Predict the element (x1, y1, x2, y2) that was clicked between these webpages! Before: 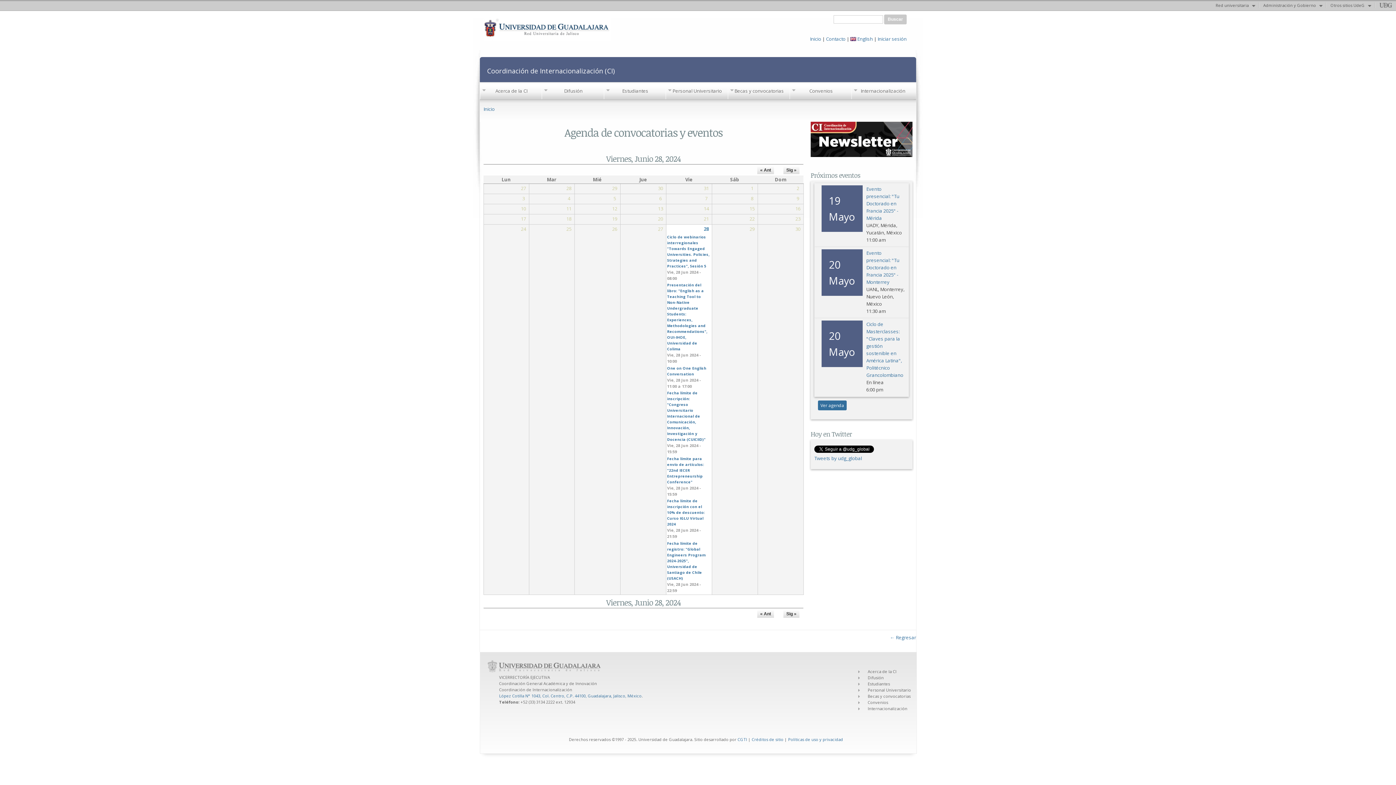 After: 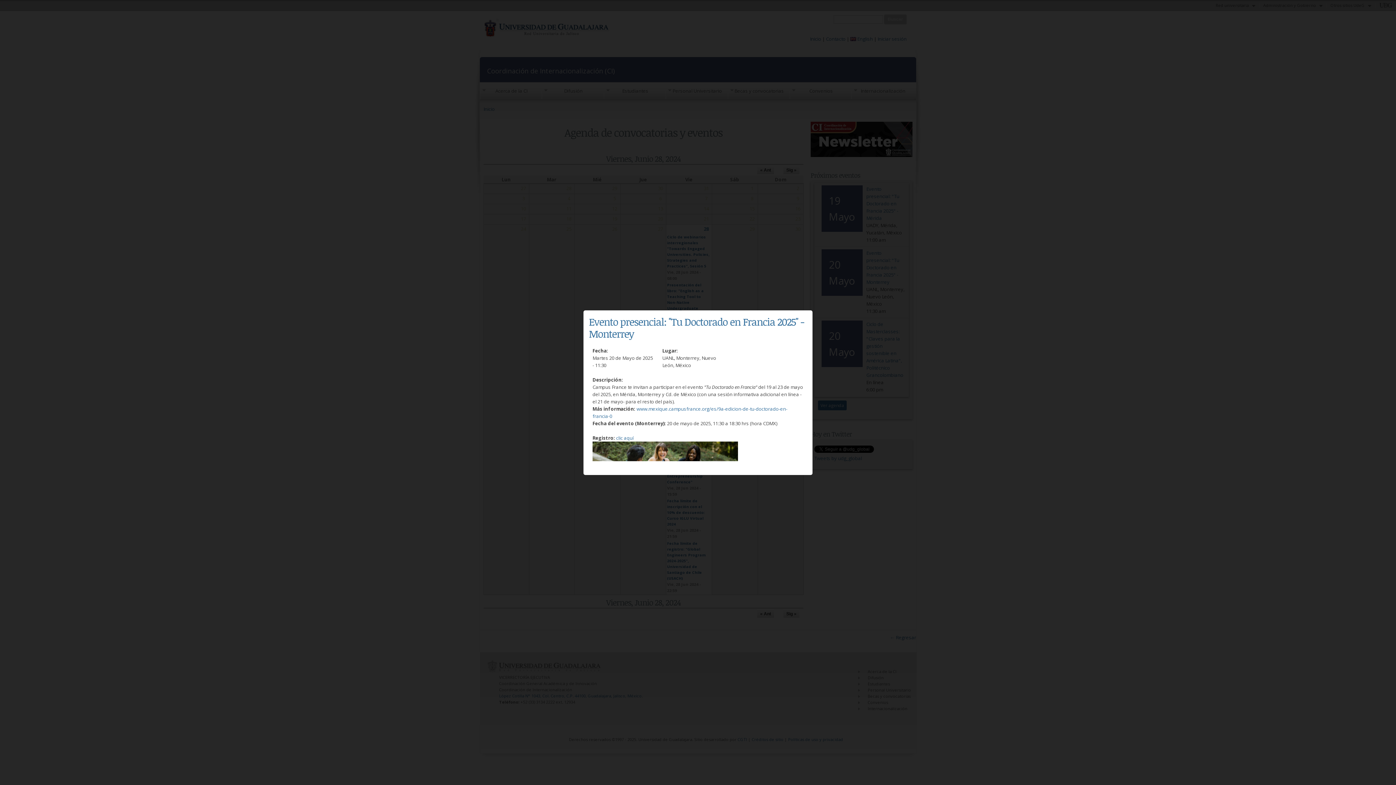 Action: label: Evento presencial: "Tu Doctorado en Francia 2025" - Monterrey bbox: (866, 249, 899, 285)